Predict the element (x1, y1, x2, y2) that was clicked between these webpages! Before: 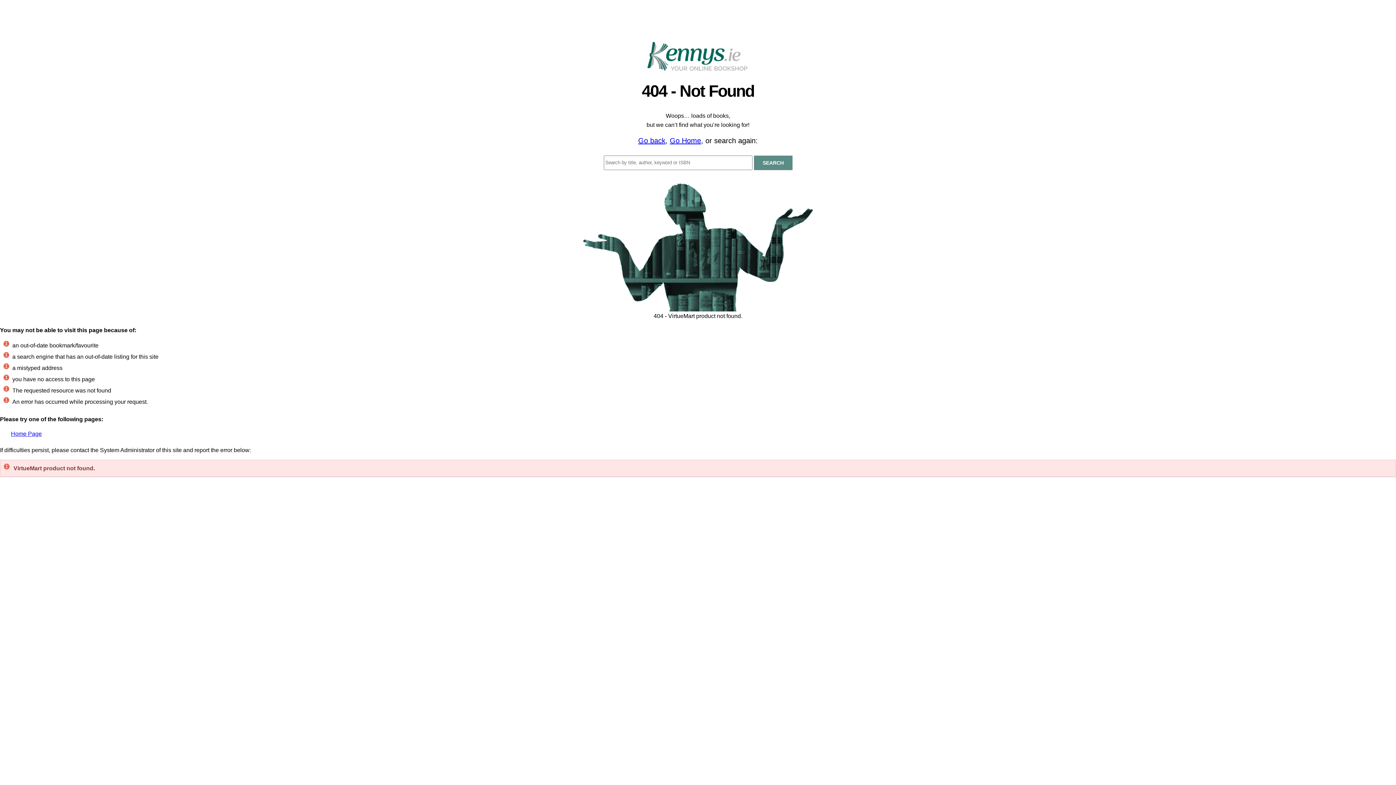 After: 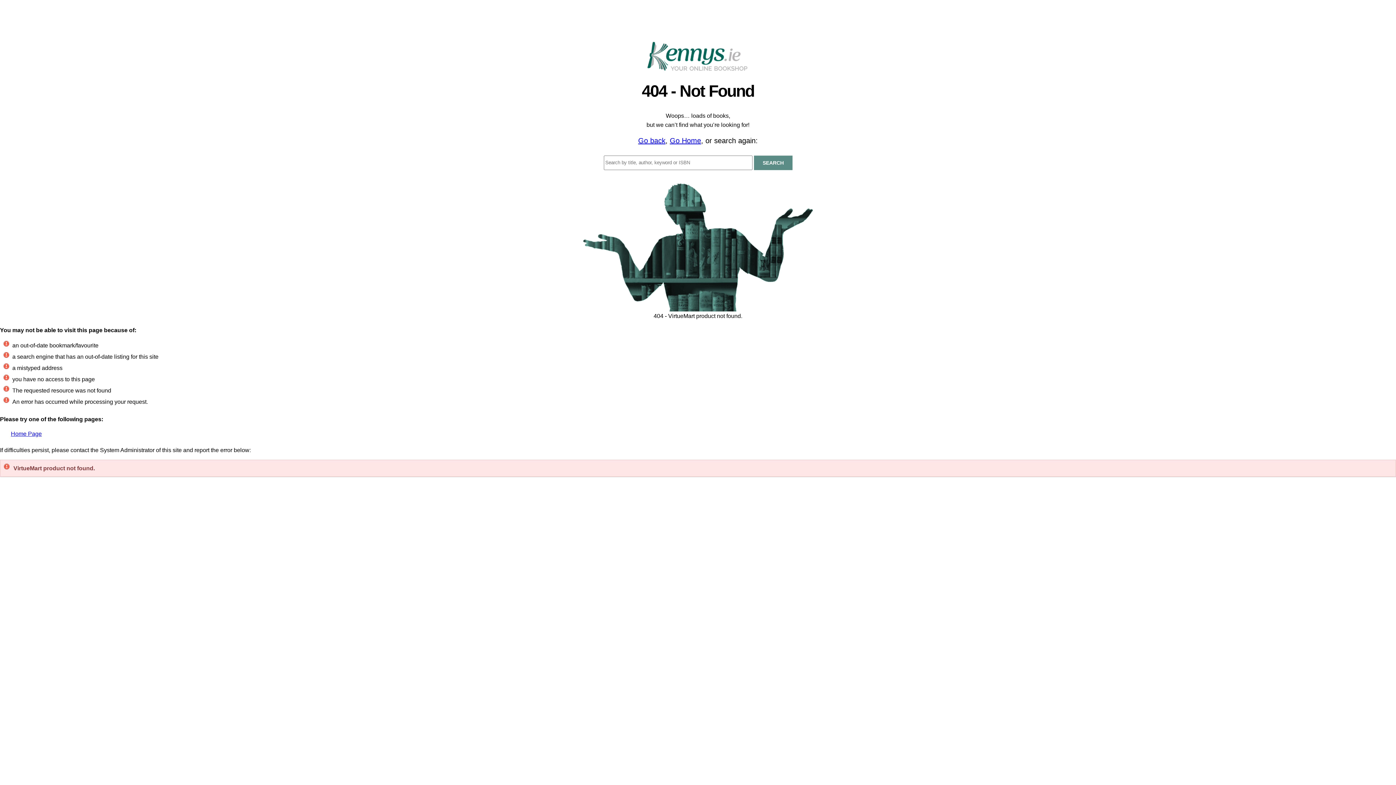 Action: label: ,  bbox: (665, 136, 670, 144)